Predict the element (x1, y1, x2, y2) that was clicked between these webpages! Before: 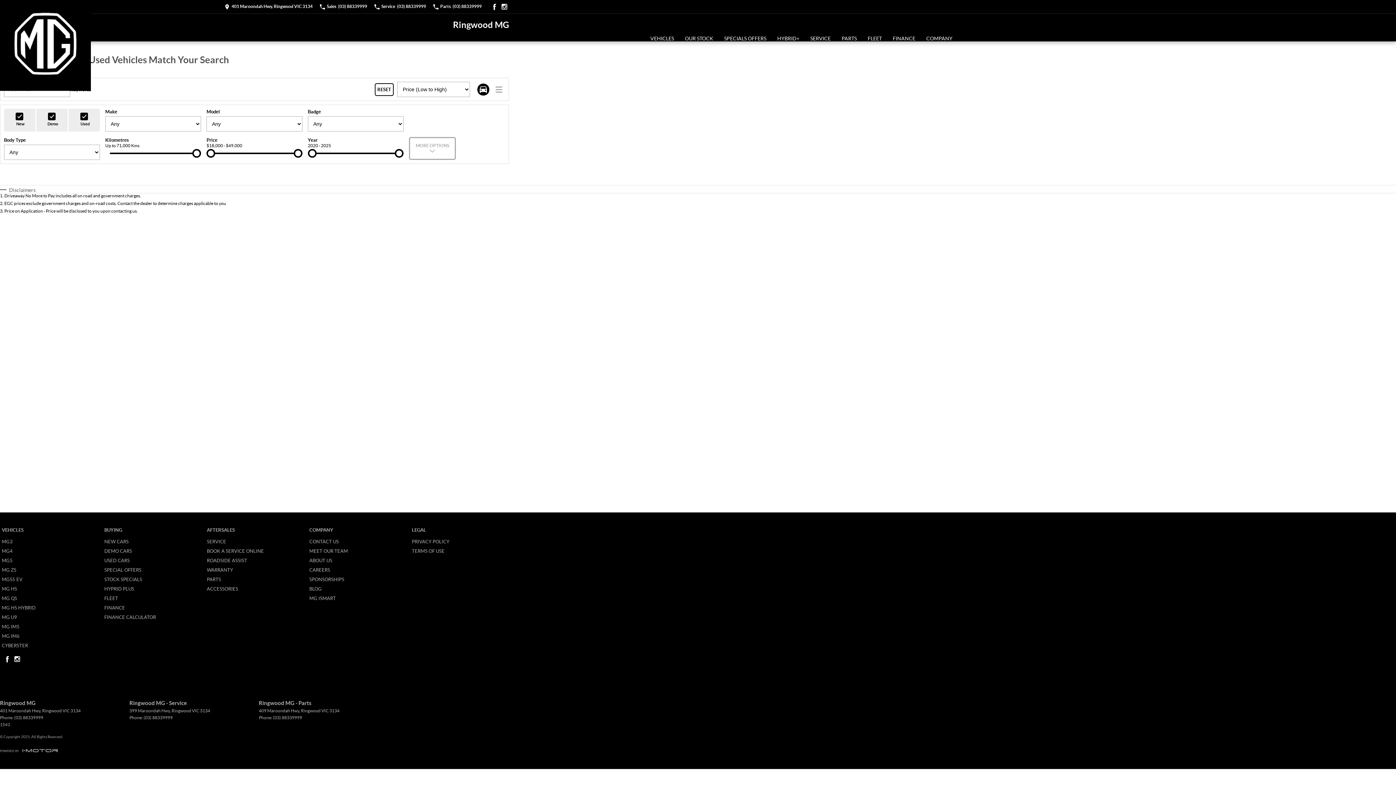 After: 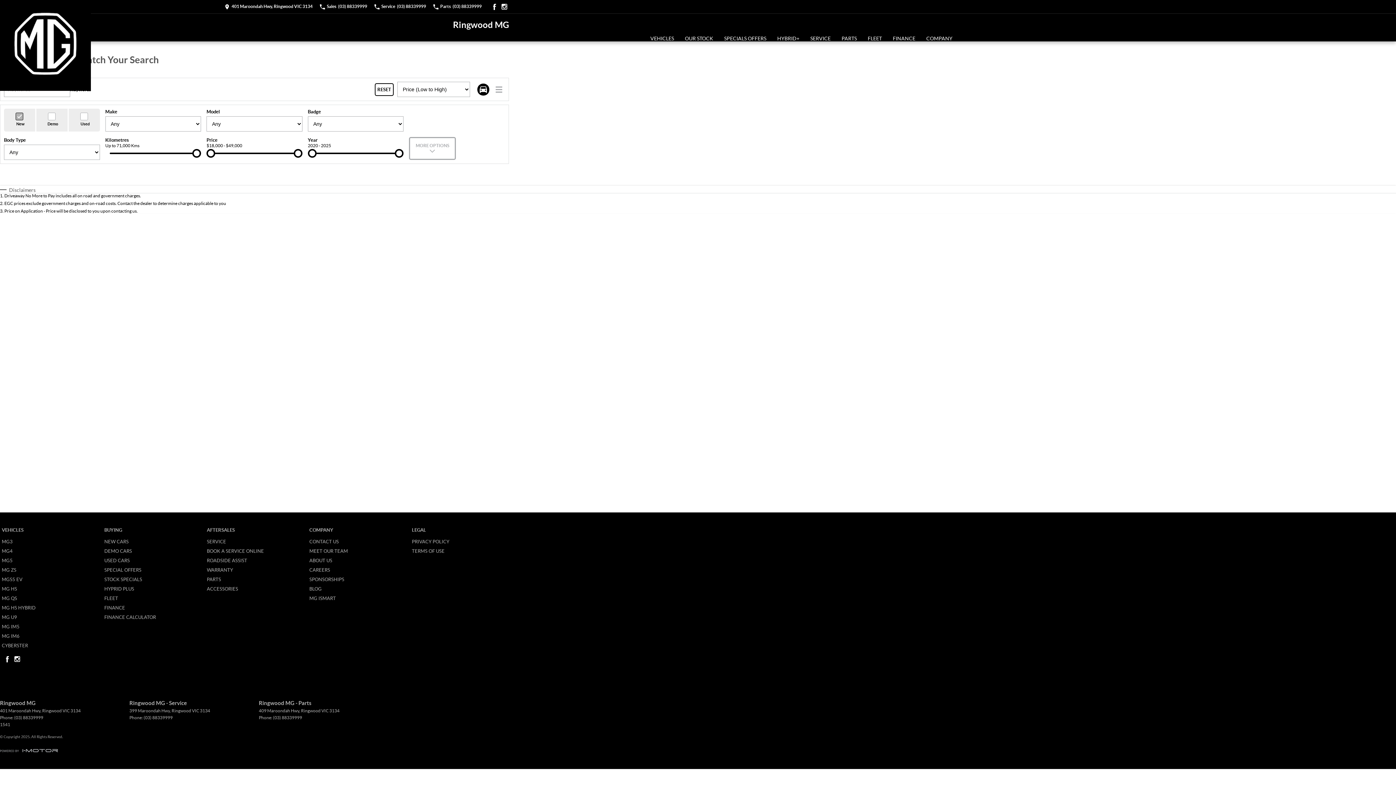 Action: label: New Cars bbox: (104, 538, 128, 548)